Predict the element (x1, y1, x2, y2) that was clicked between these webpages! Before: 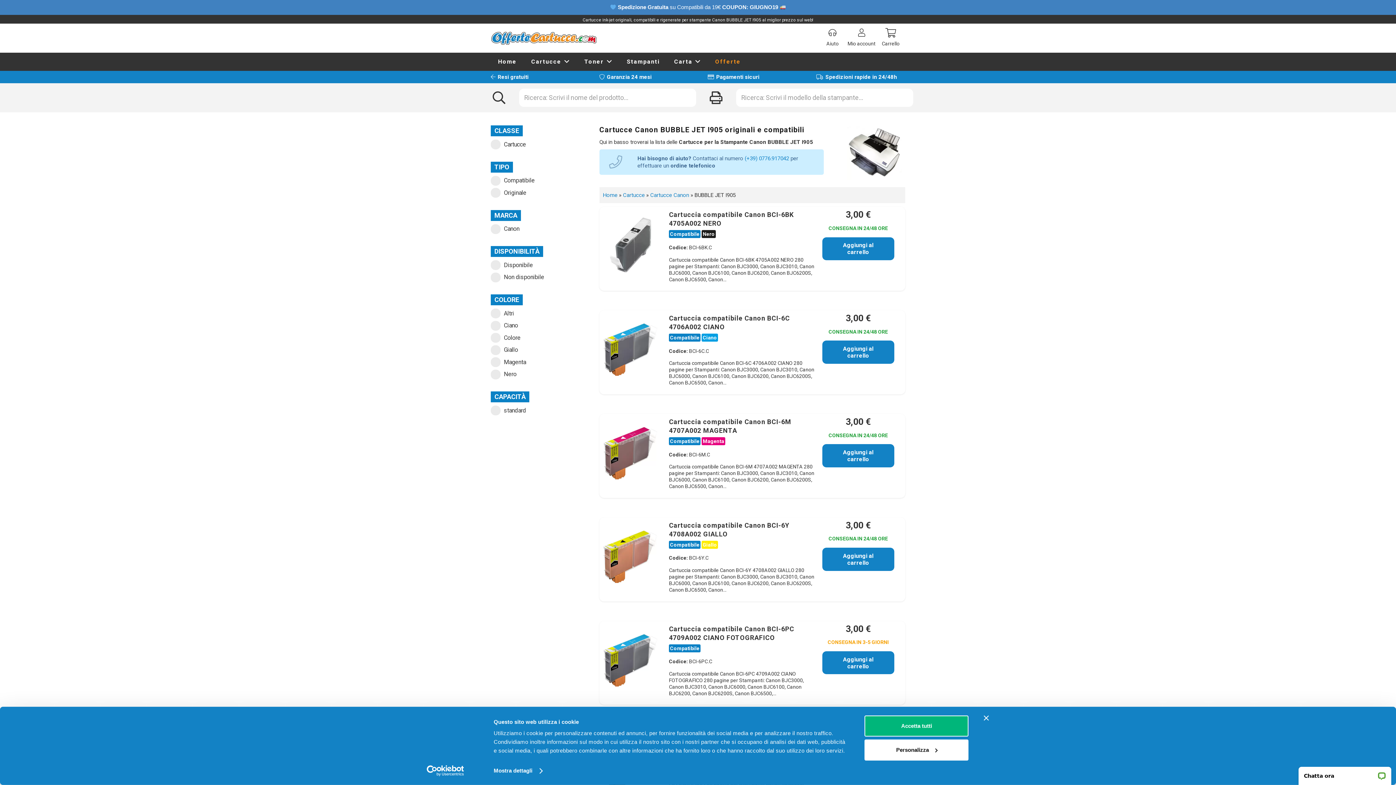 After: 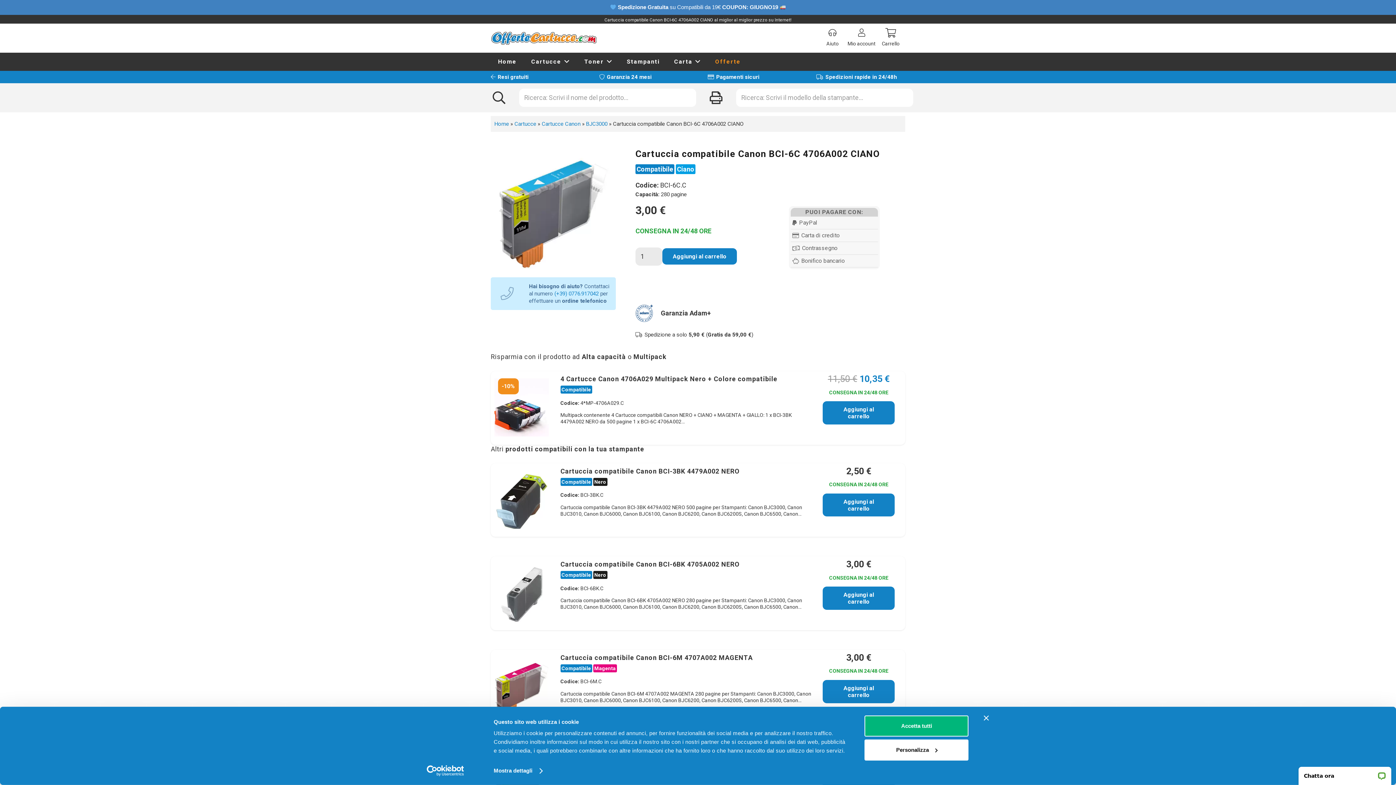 Action: label: Cartuccia compatibile Canon BCI-6C 4706A002 CIANO bbox: (603, 318, 657, 325)